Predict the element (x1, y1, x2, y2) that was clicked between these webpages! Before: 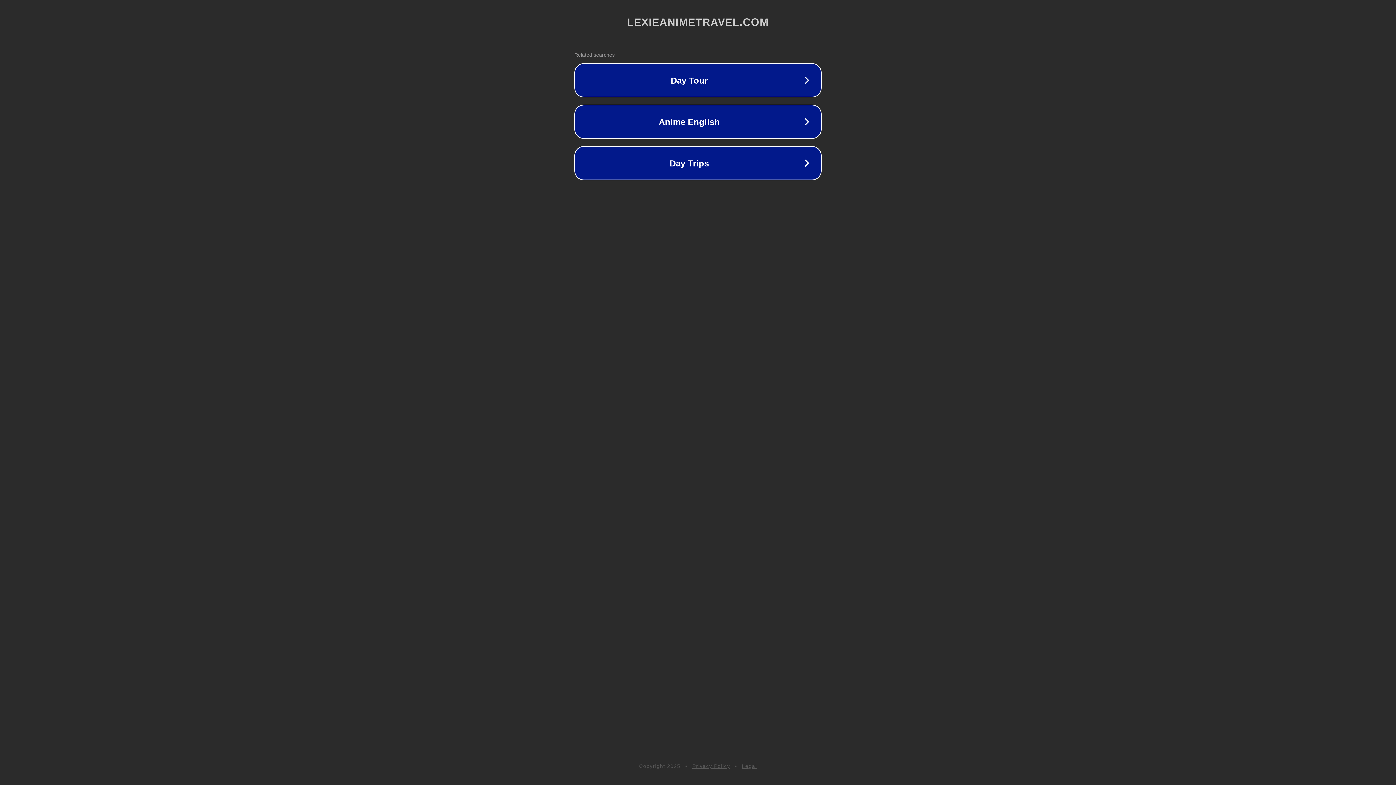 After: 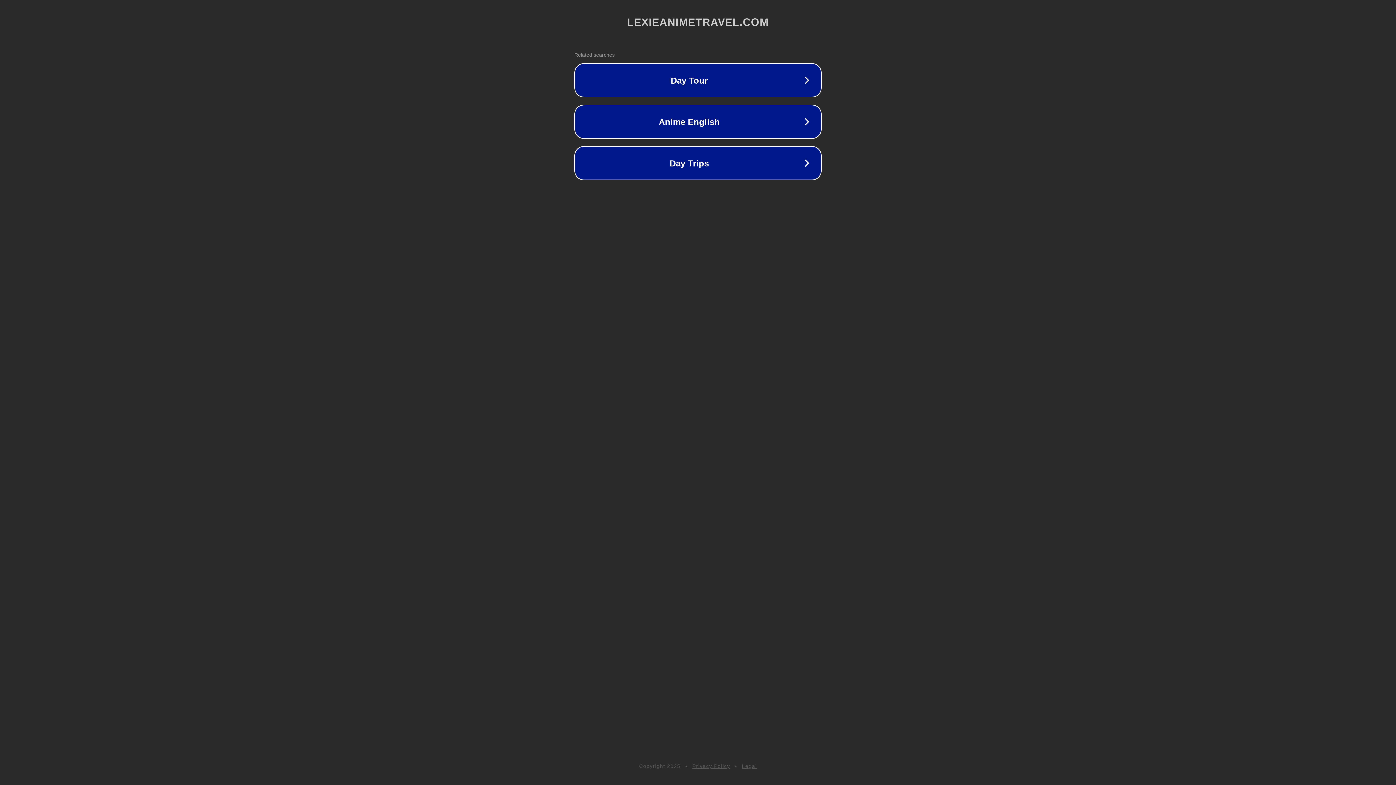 Action: label: Legal bbox: (742, 763, 757, 769)